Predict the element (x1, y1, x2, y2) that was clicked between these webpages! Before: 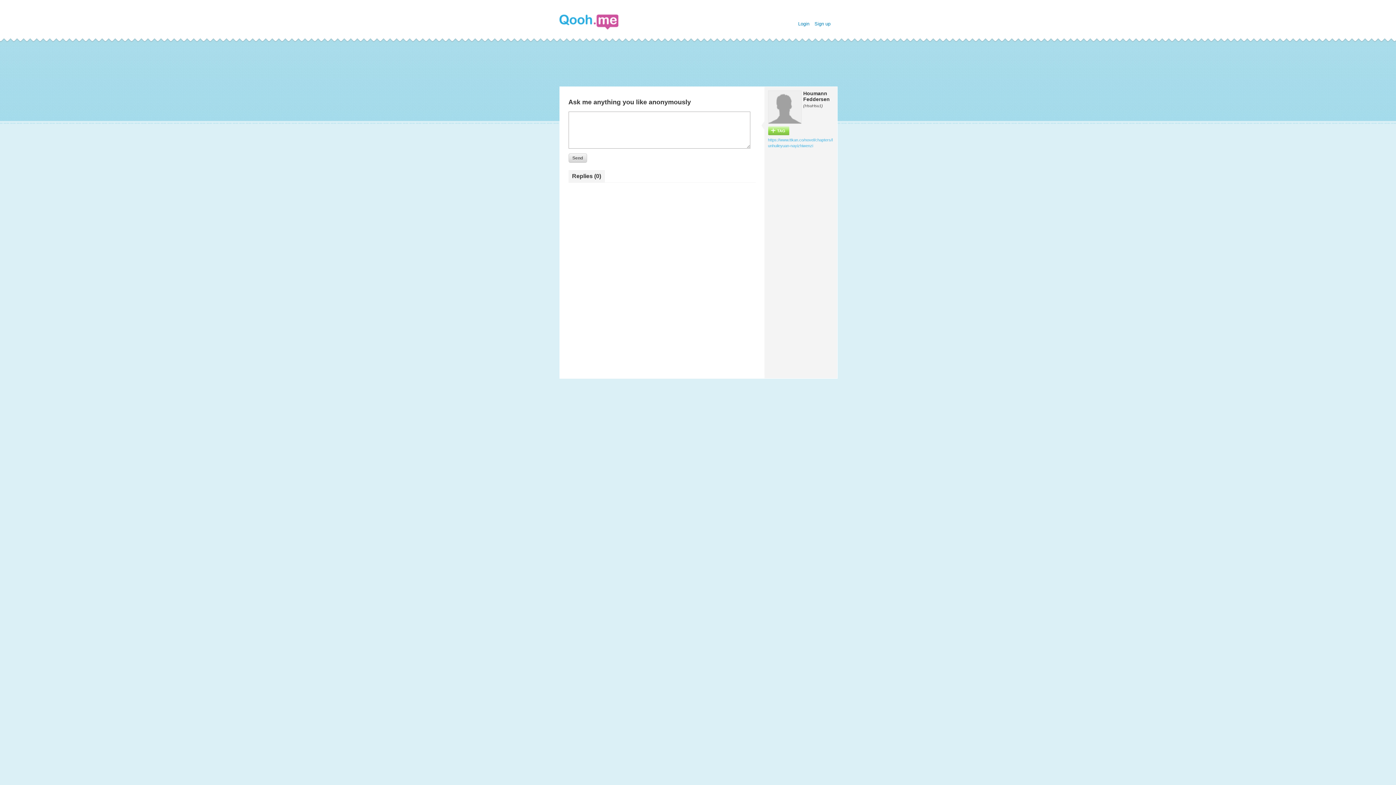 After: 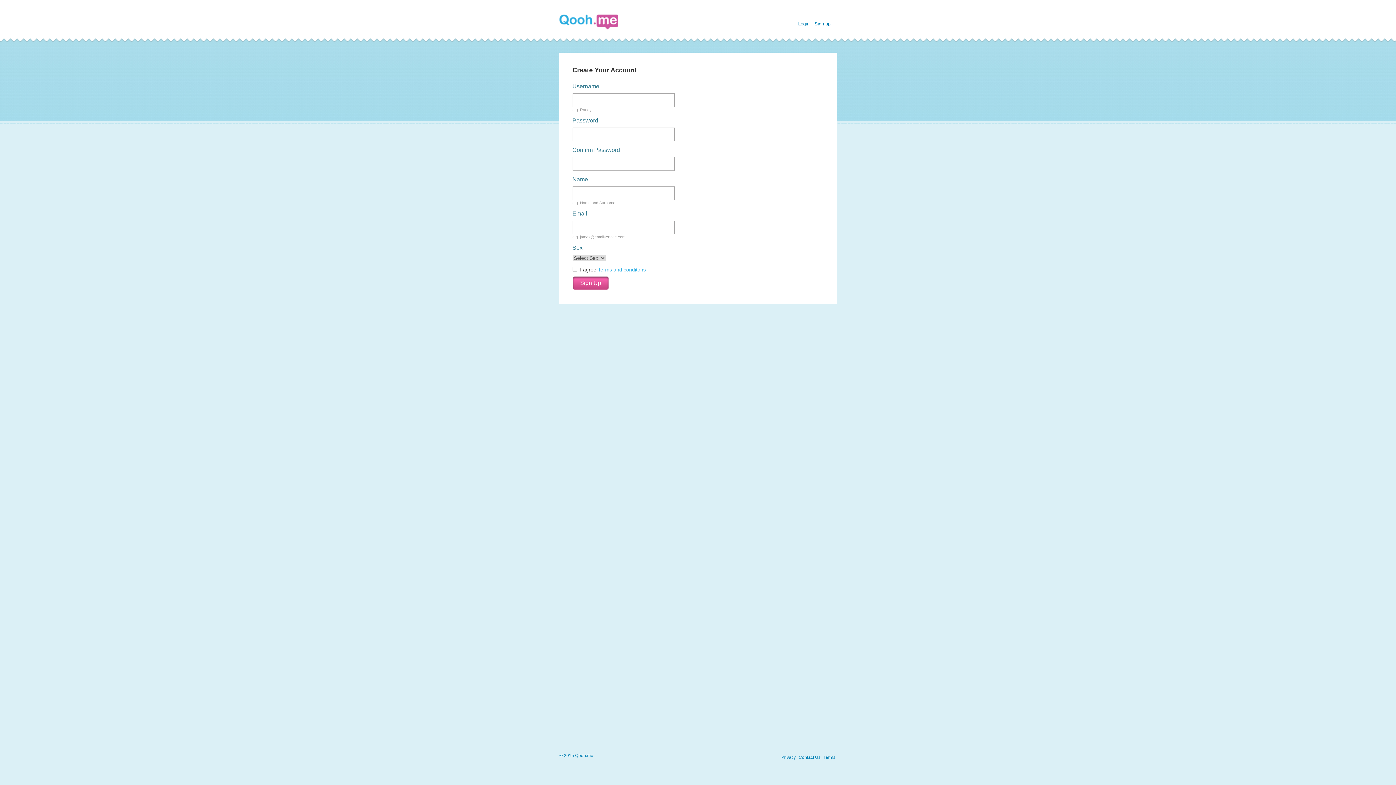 Action: label: Sign up bbox: (814, 21, 830, 26)